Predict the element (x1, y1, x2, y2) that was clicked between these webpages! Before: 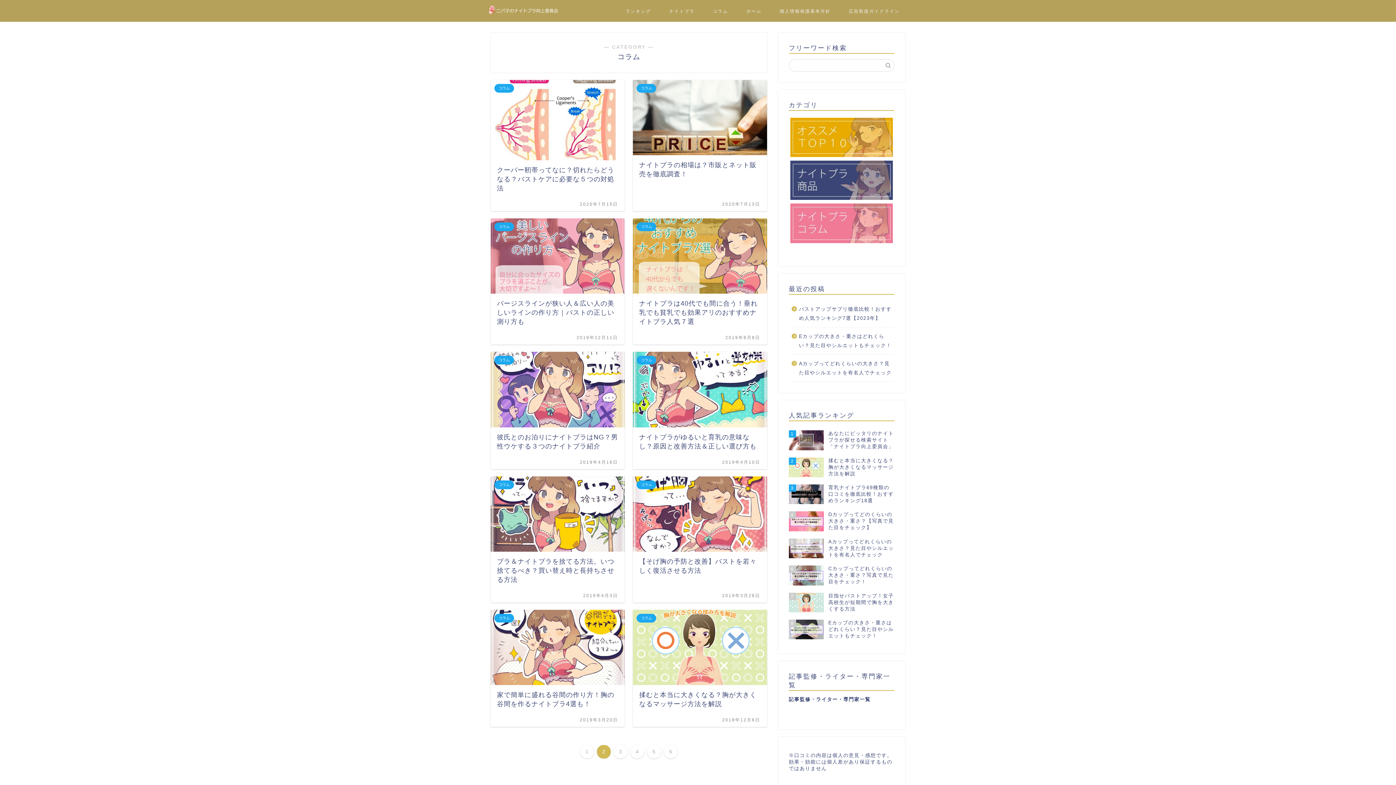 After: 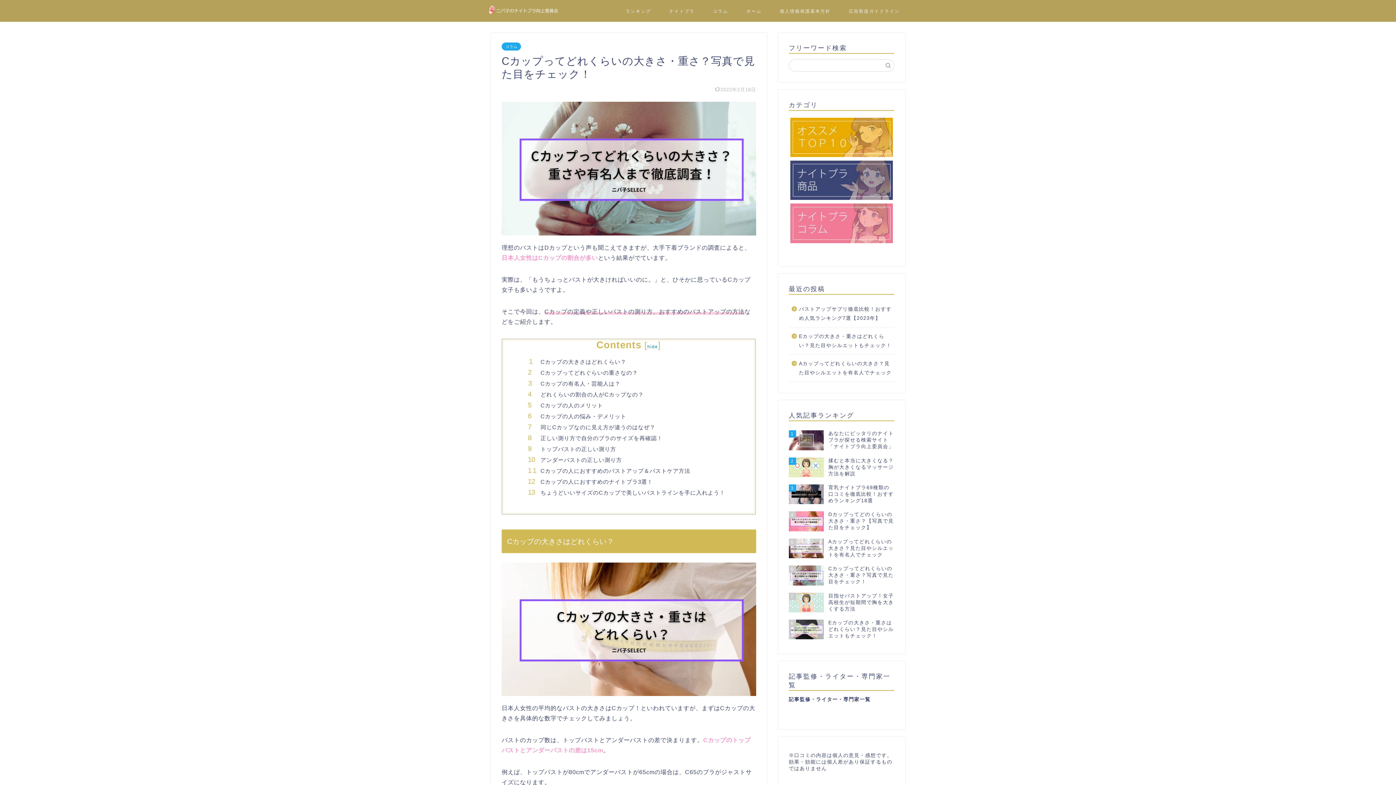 Action: label: 6
Cカップってどれくらいの大きさ・重さ？写真で見た目をチェック！ bbox: (789, 562, 894, 589)